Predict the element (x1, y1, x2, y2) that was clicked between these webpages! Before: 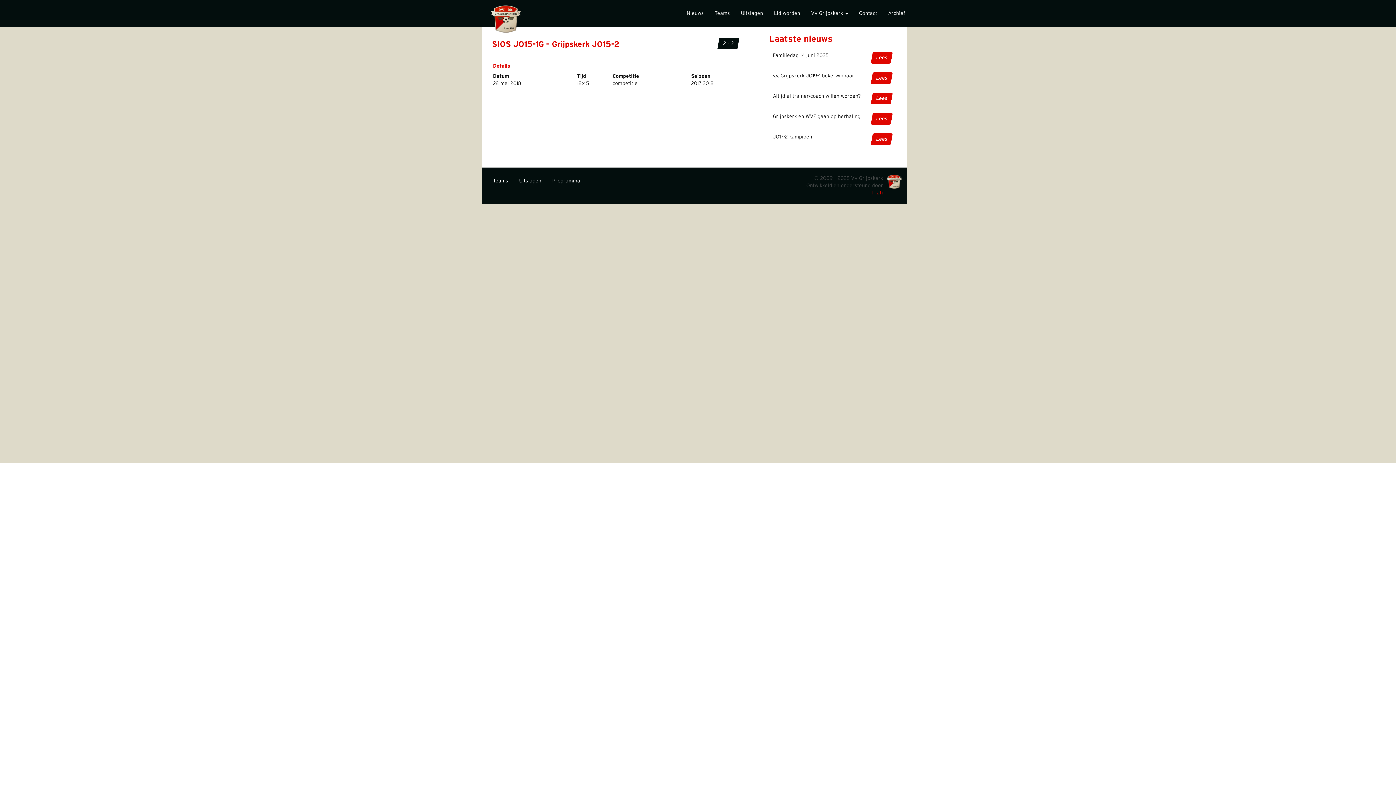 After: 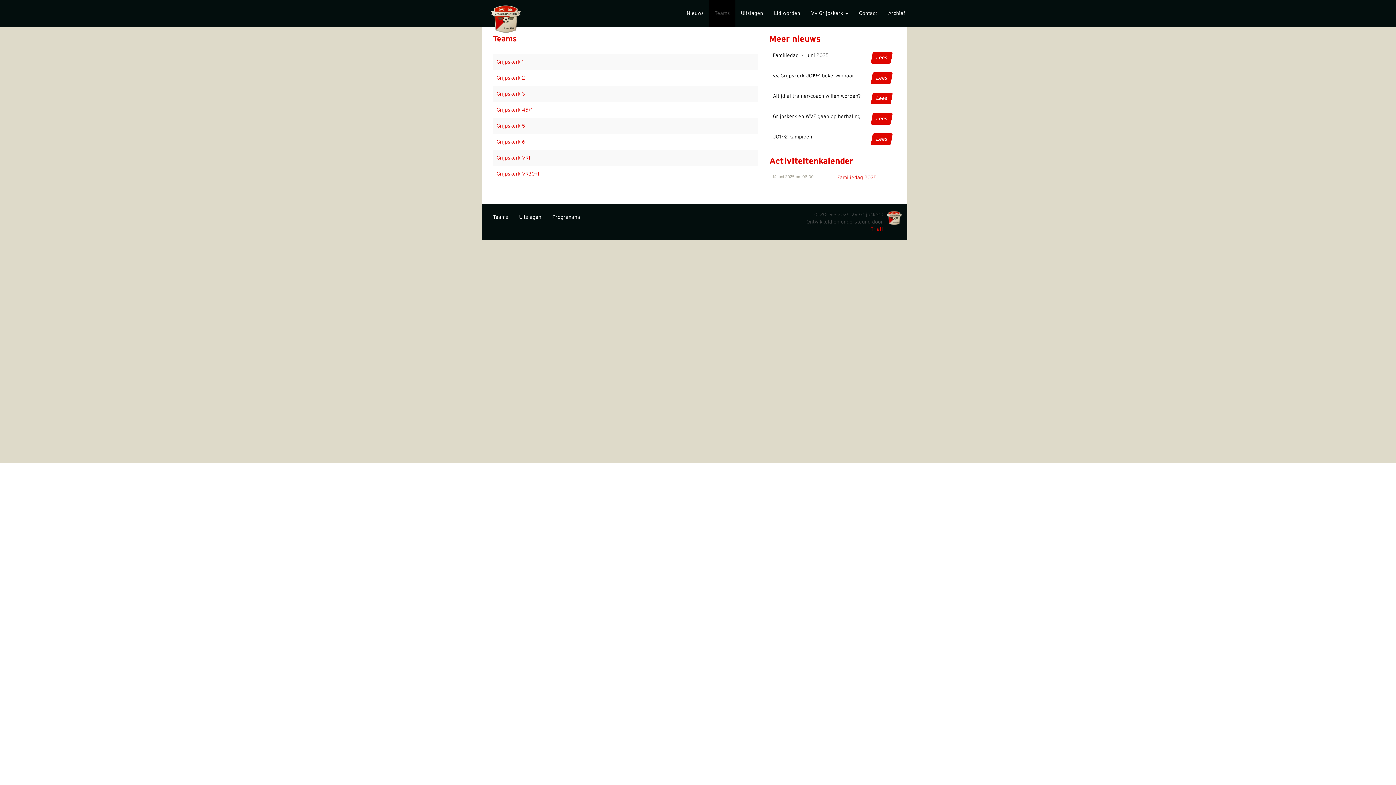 Action: bbox: (709, 0, 735, 26) label: Teams